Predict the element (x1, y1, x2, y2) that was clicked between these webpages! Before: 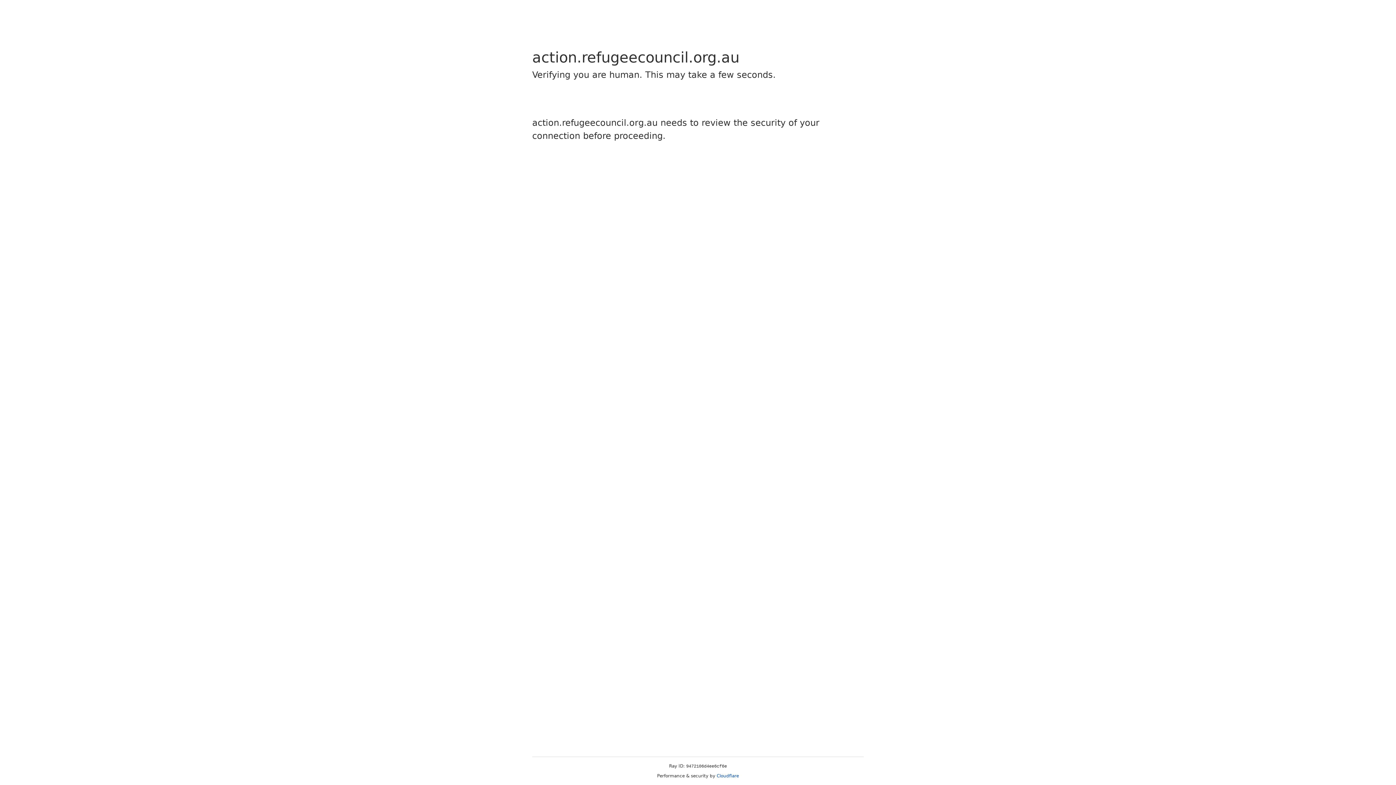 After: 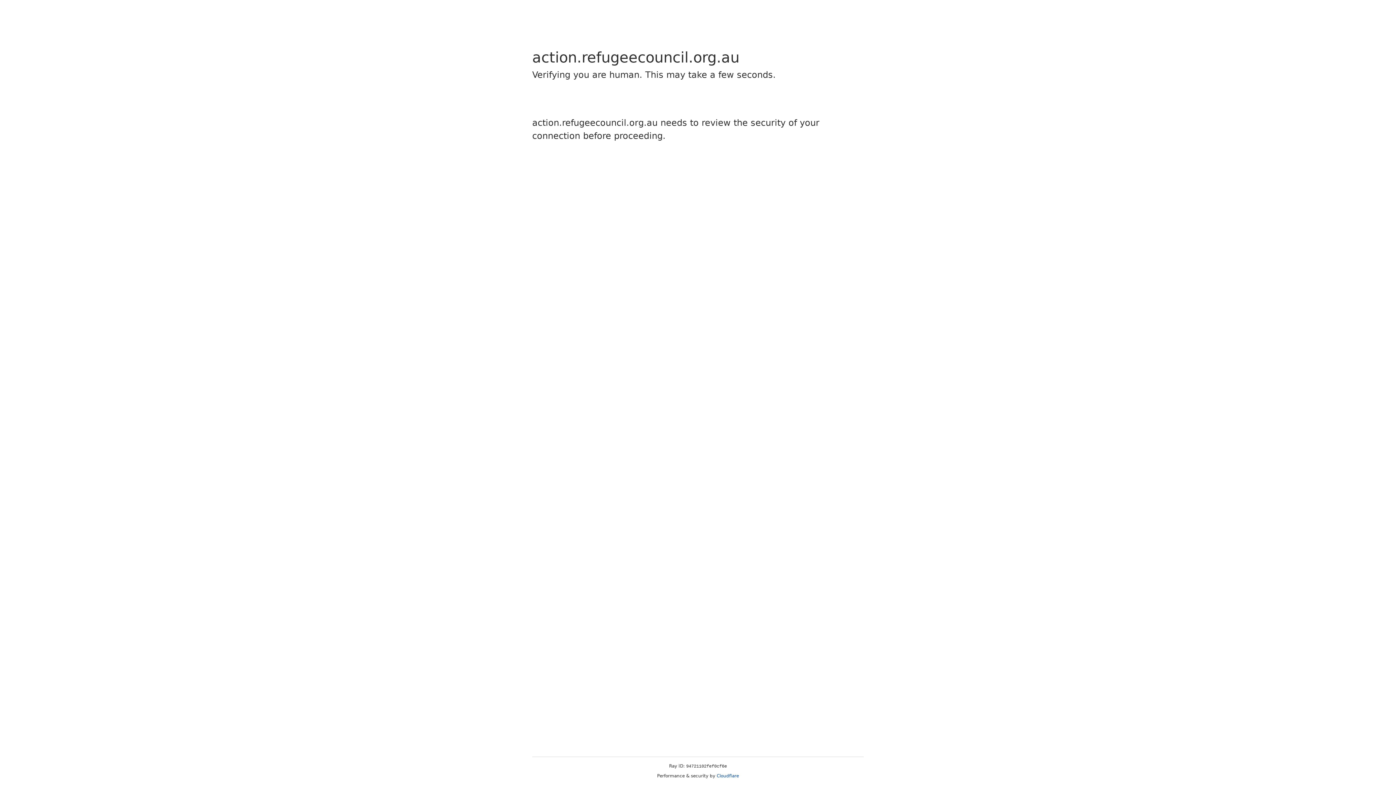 Action: label: Cloudflare bbox: (716, 773, 739, 778)